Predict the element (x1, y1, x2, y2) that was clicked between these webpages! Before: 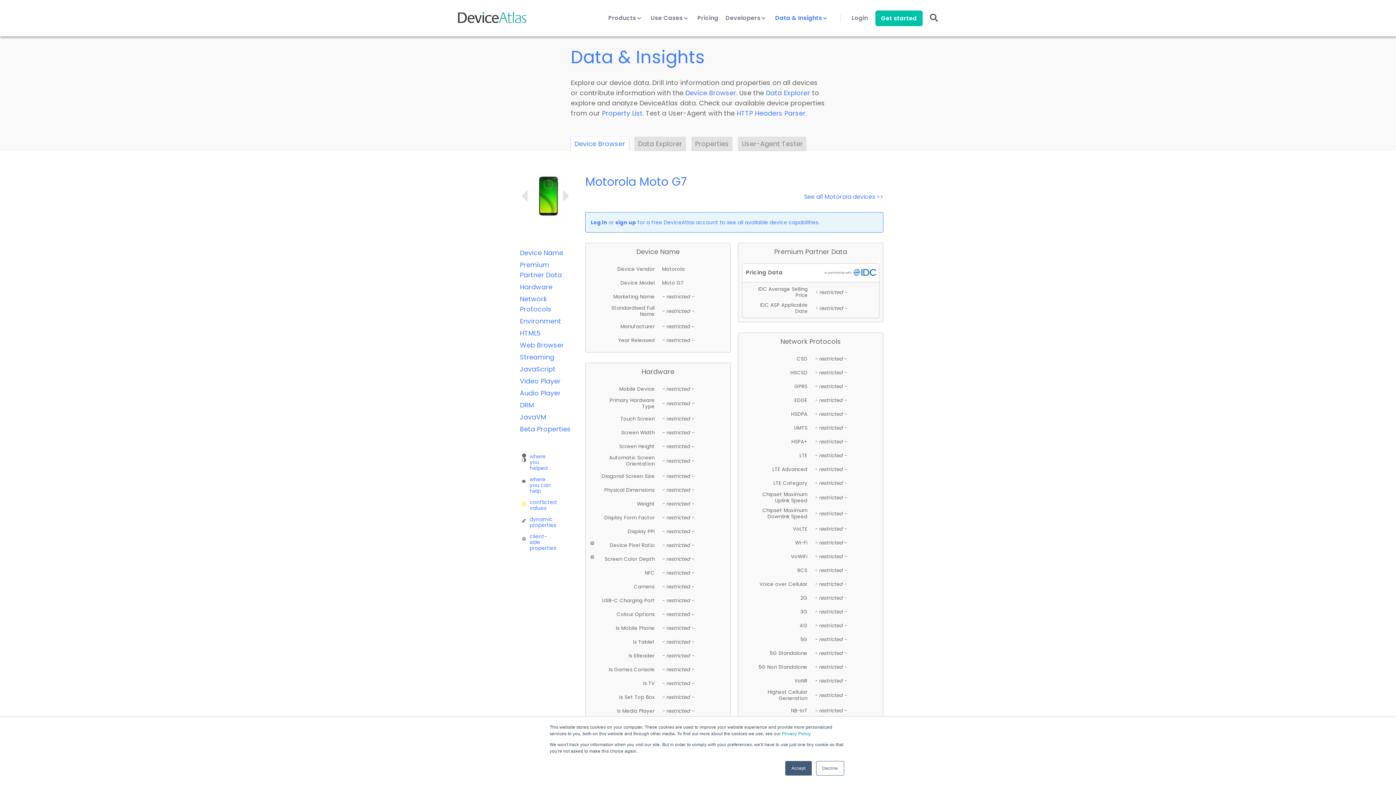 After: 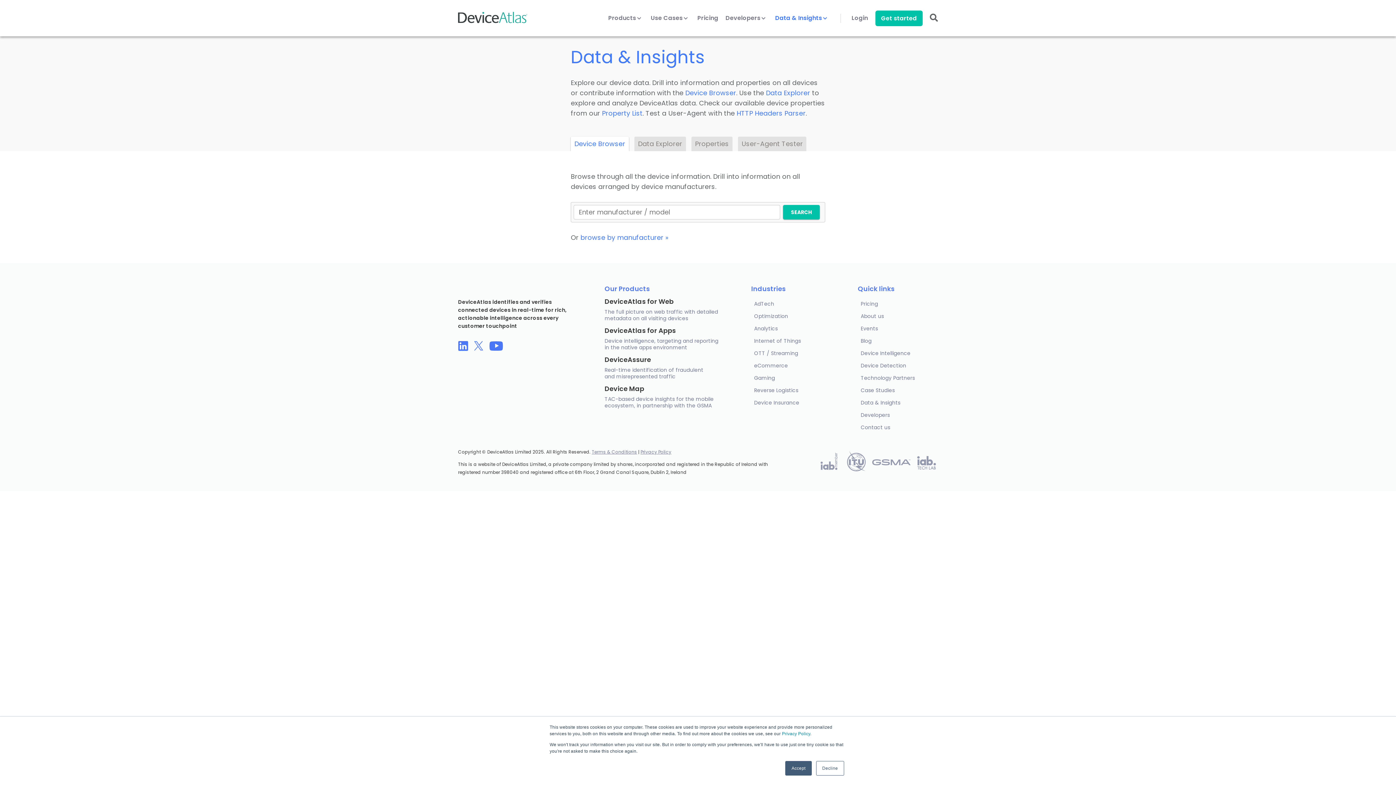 Action: label: Data & Insights  bbox: (775, 14, 829, 30)